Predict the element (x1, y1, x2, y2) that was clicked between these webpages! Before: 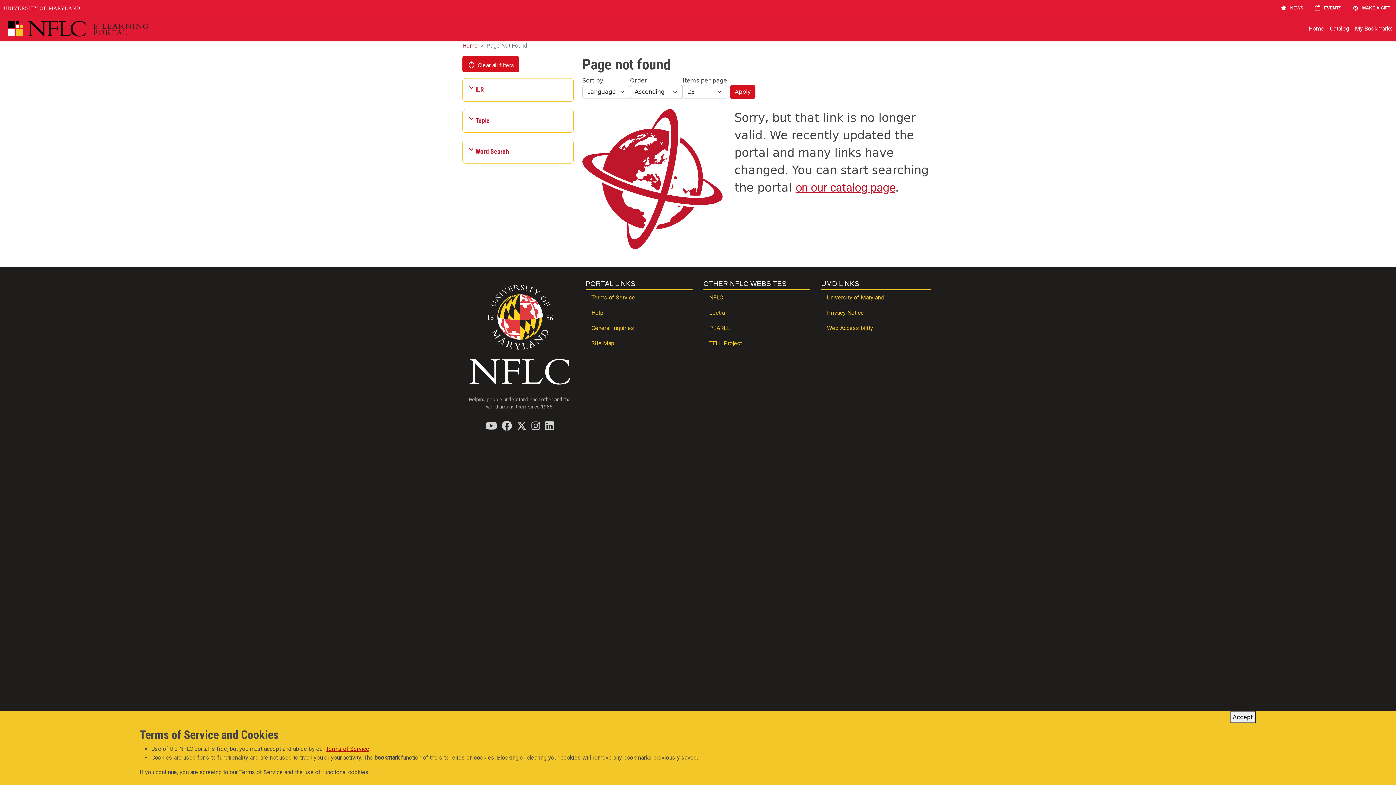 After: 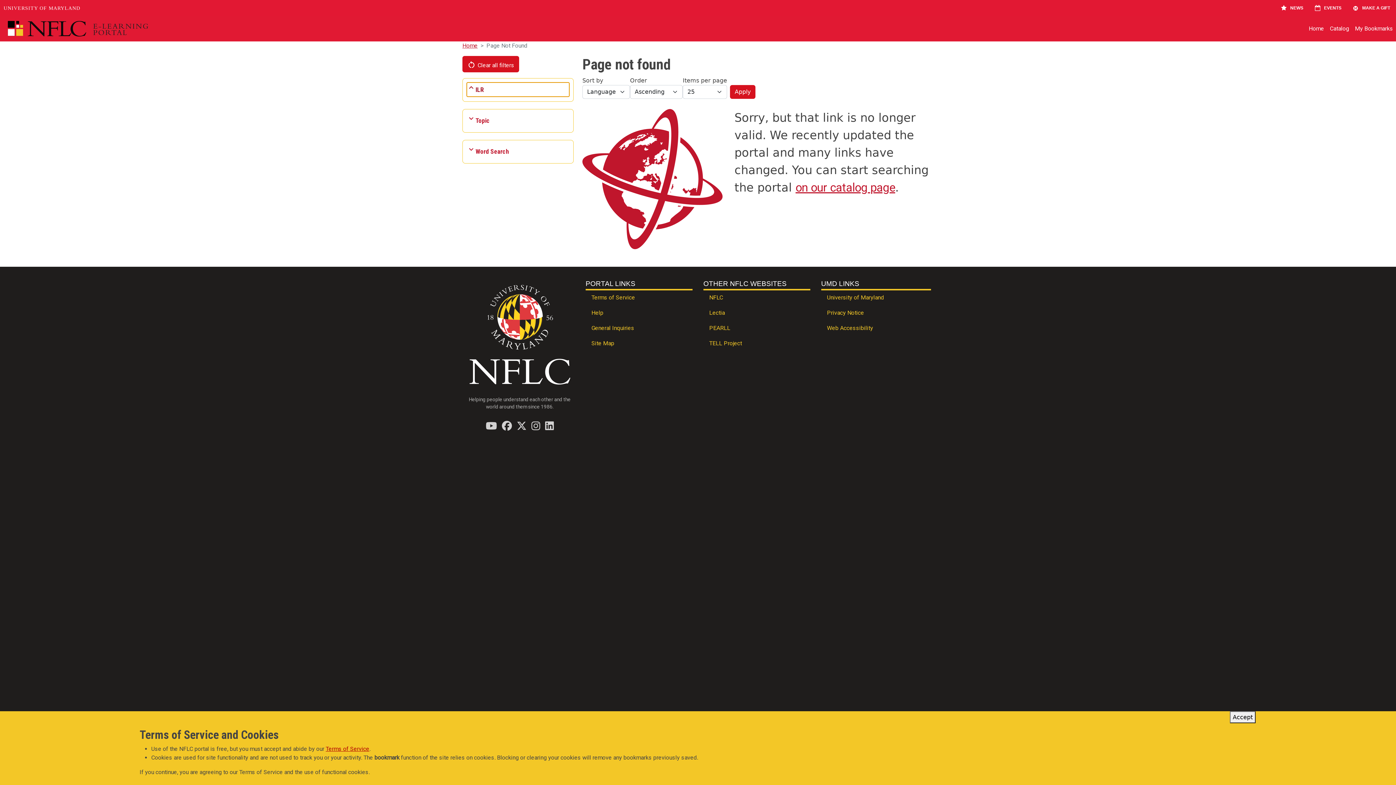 Action: label: ILR bbox: (466, 82, 569, 96)